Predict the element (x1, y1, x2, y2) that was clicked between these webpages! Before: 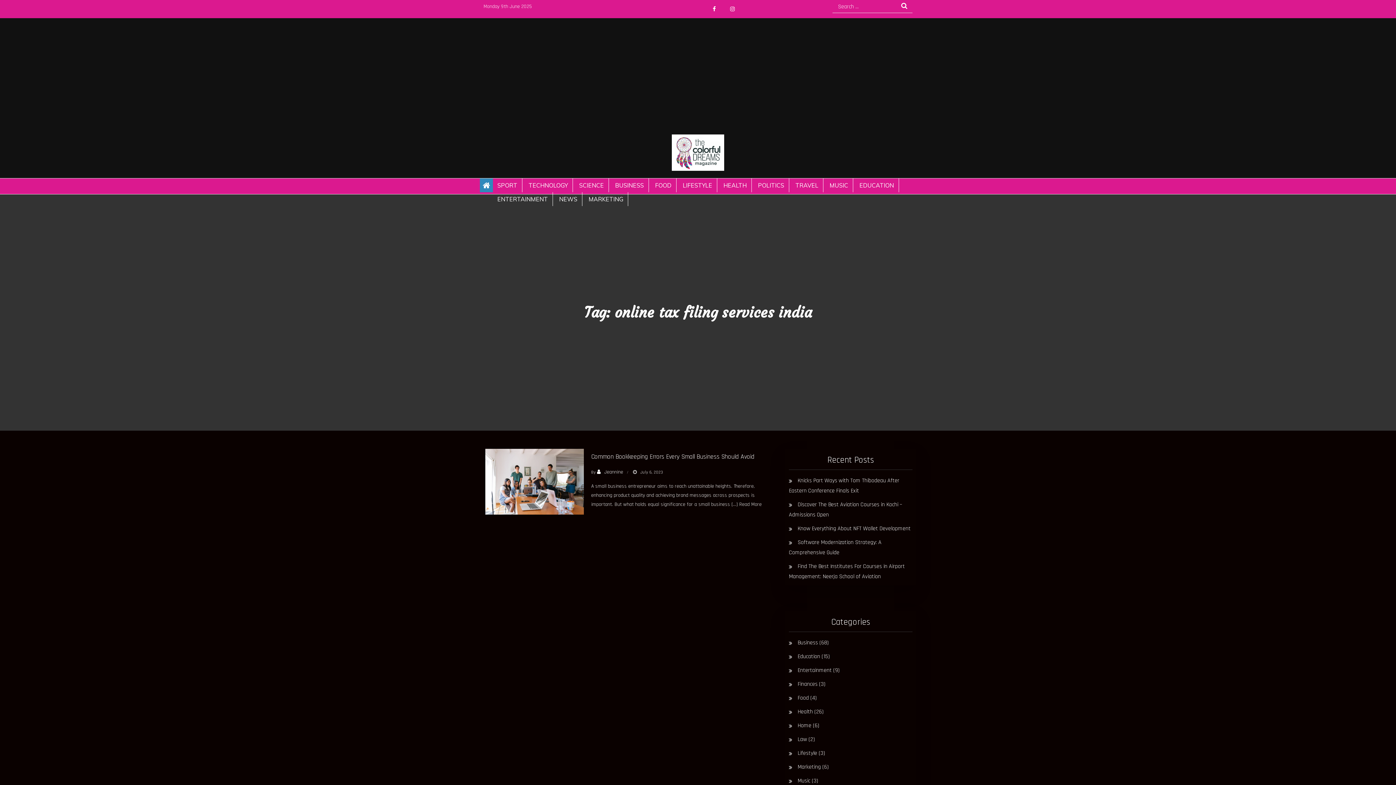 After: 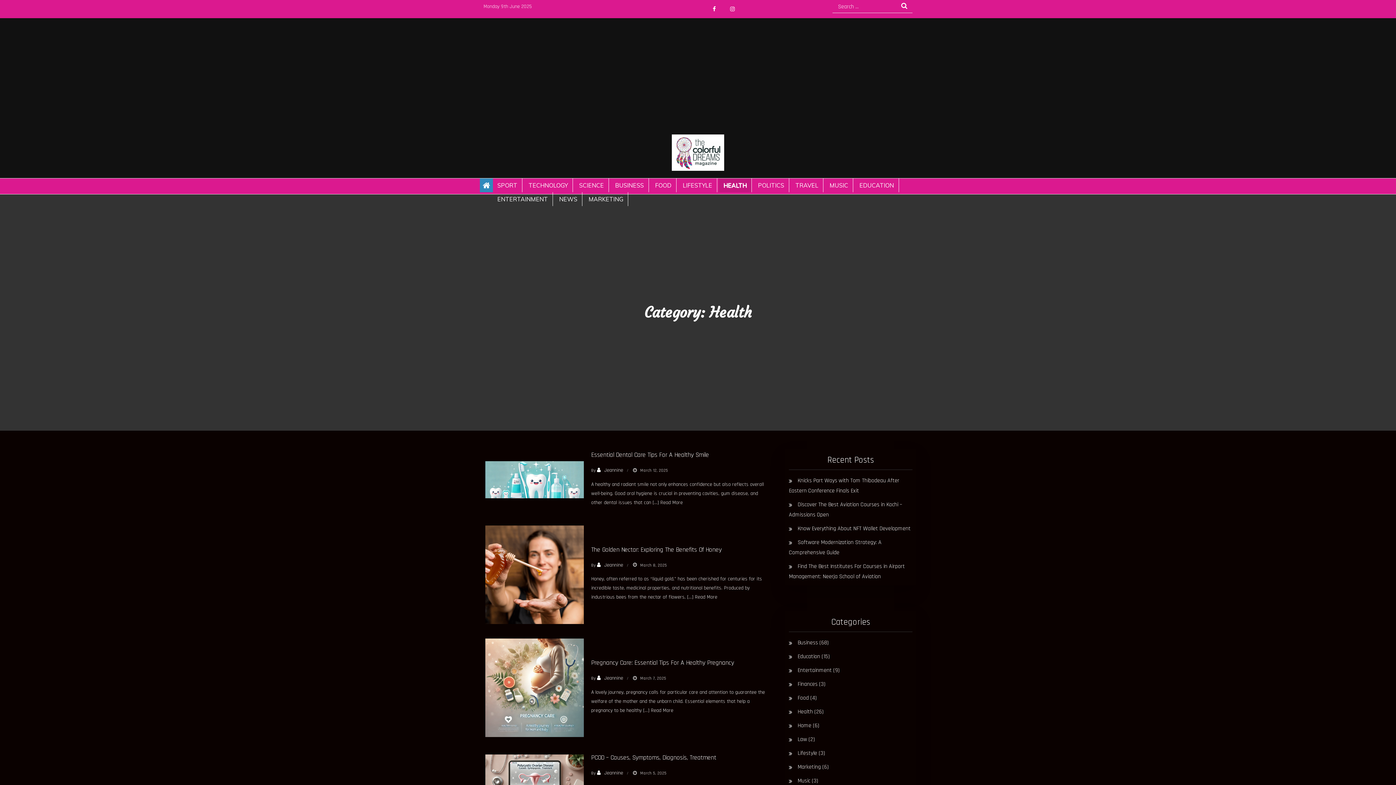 Action: bbox: (718, 178, 752, 192) label: HEALTH